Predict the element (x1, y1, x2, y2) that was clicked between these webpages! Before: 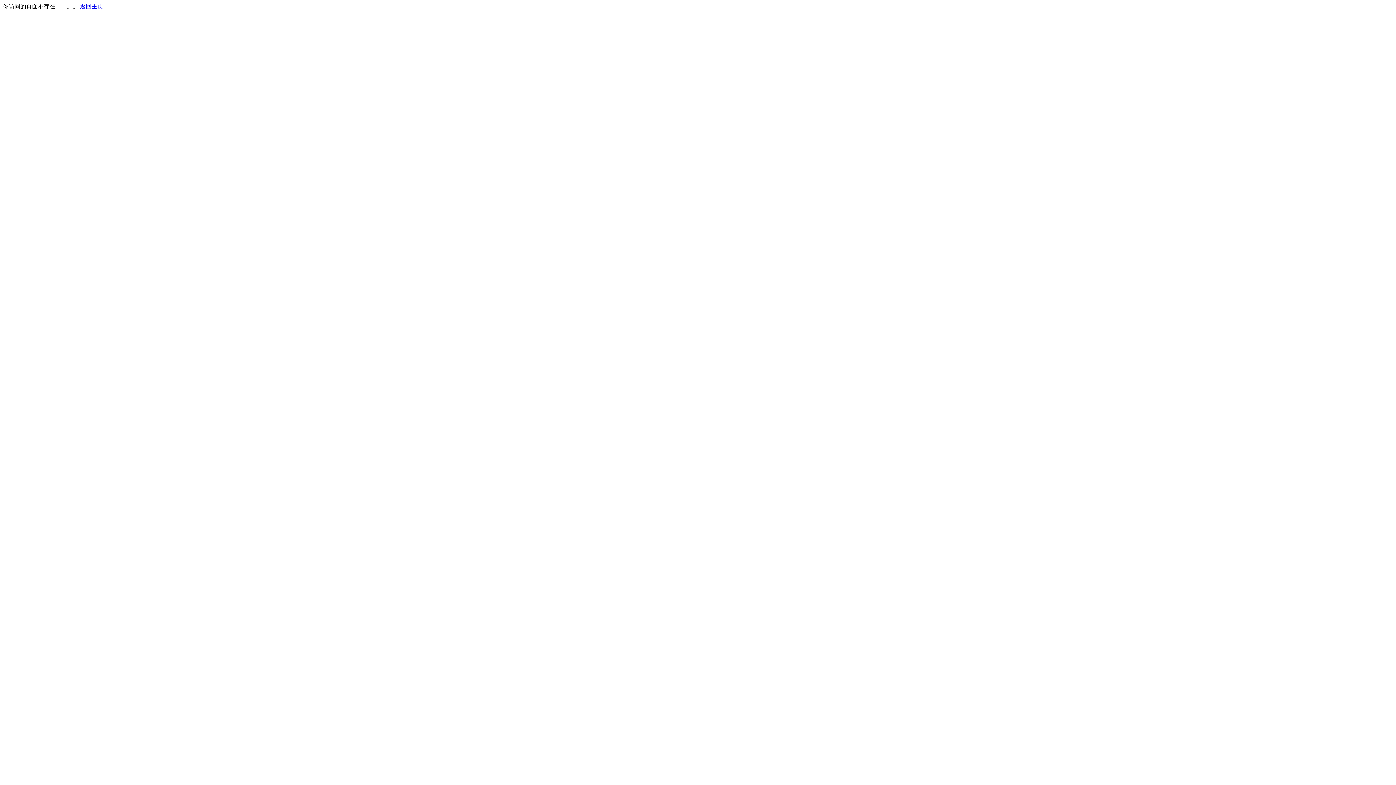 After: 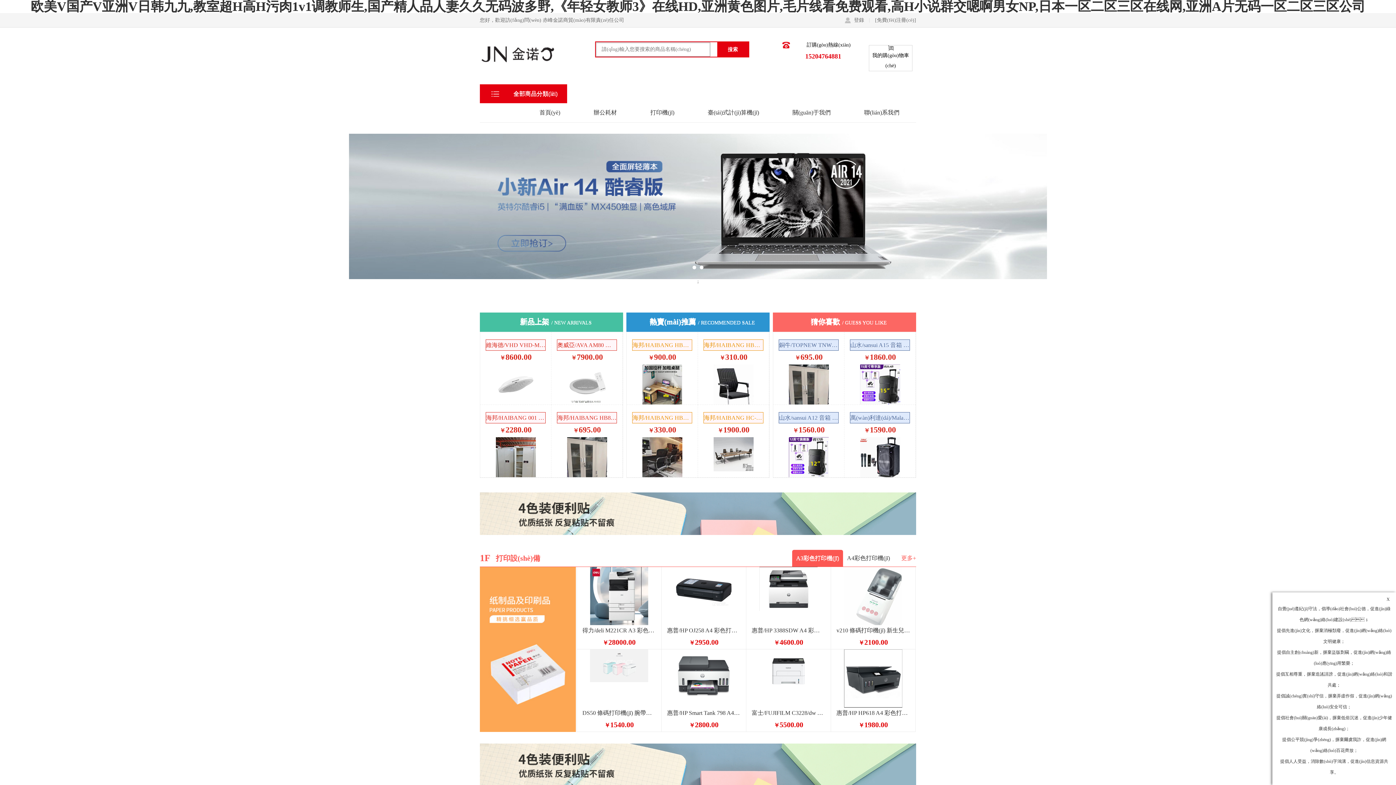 Action: bbox: (80, 3, 103, 9) label: 返回主页